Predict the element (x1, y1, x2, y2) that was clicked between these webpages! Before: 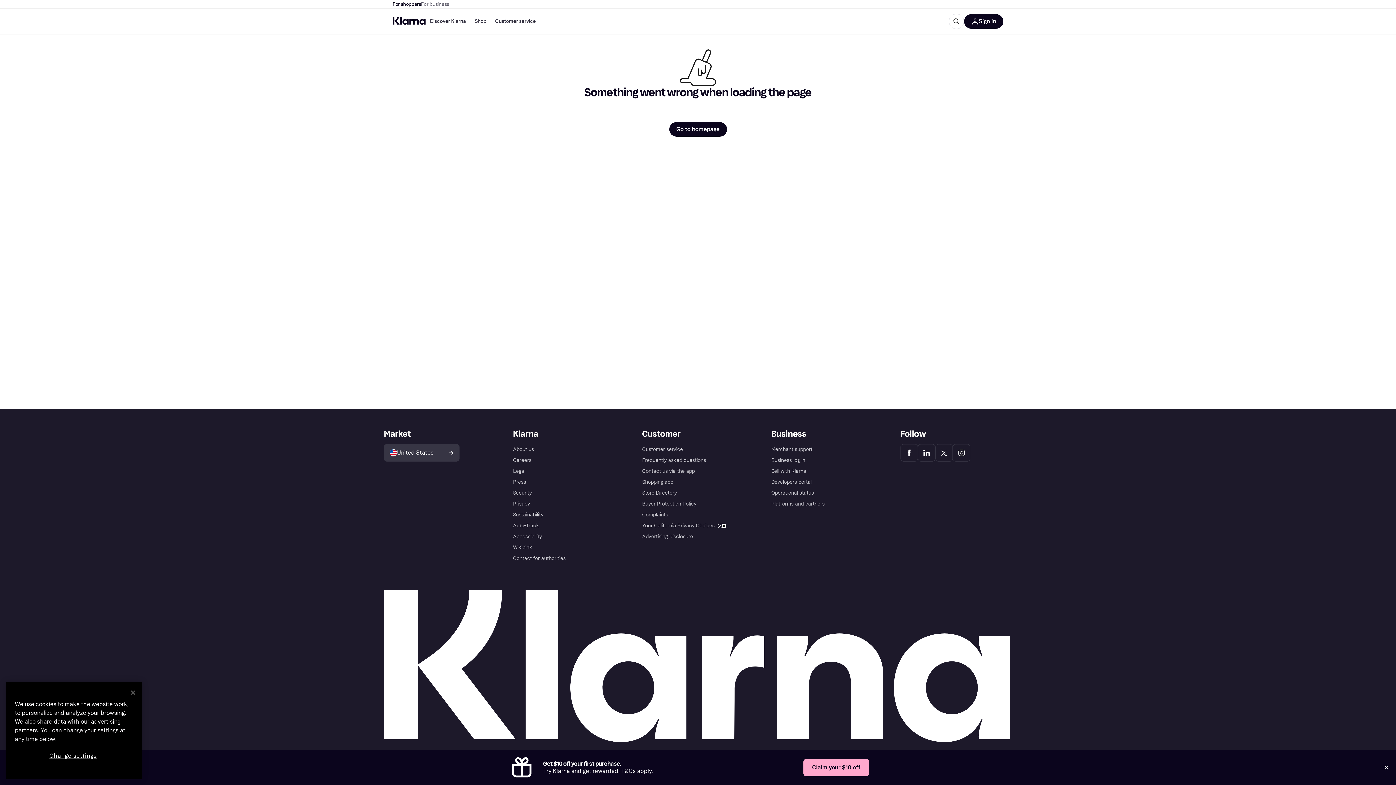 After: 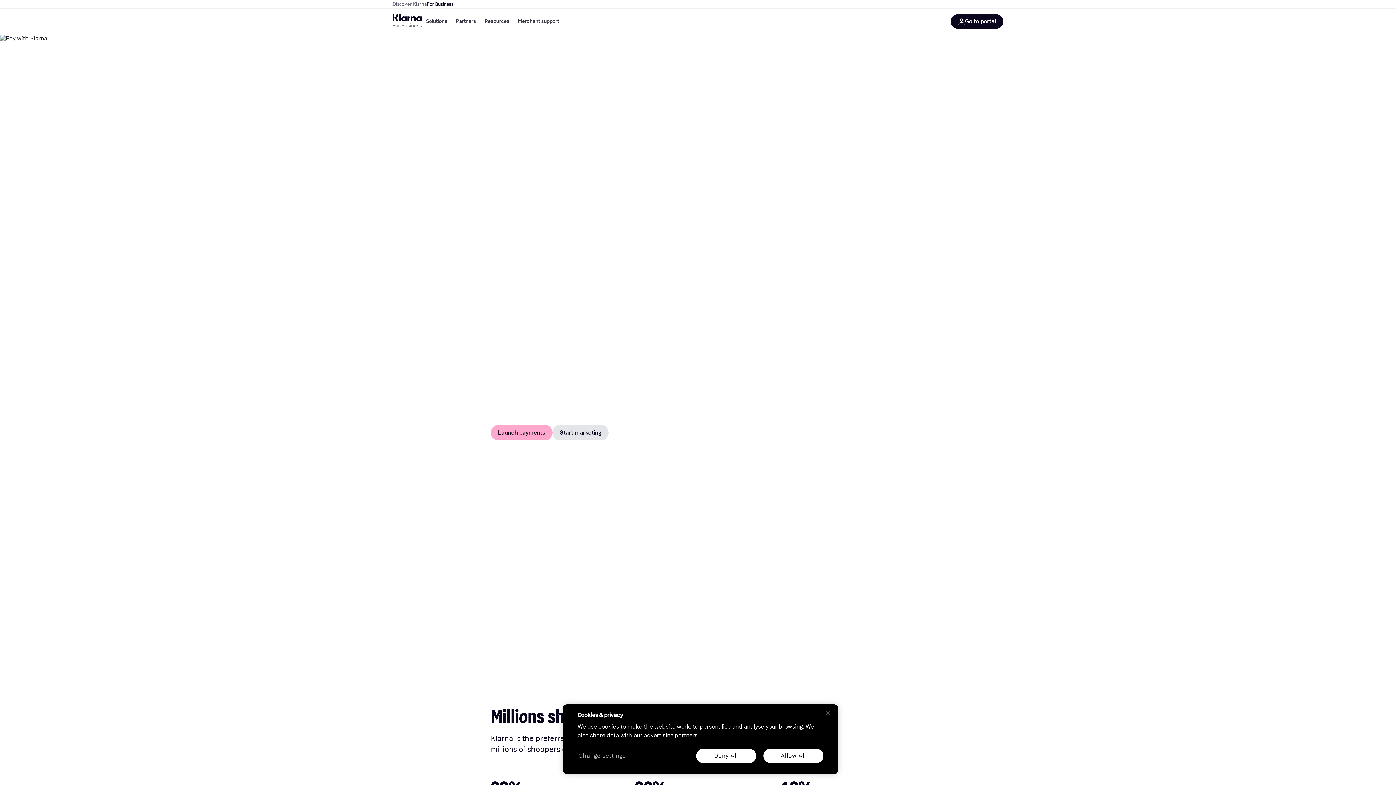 Action: label: For business bbox: (421, 0, 449, 8)